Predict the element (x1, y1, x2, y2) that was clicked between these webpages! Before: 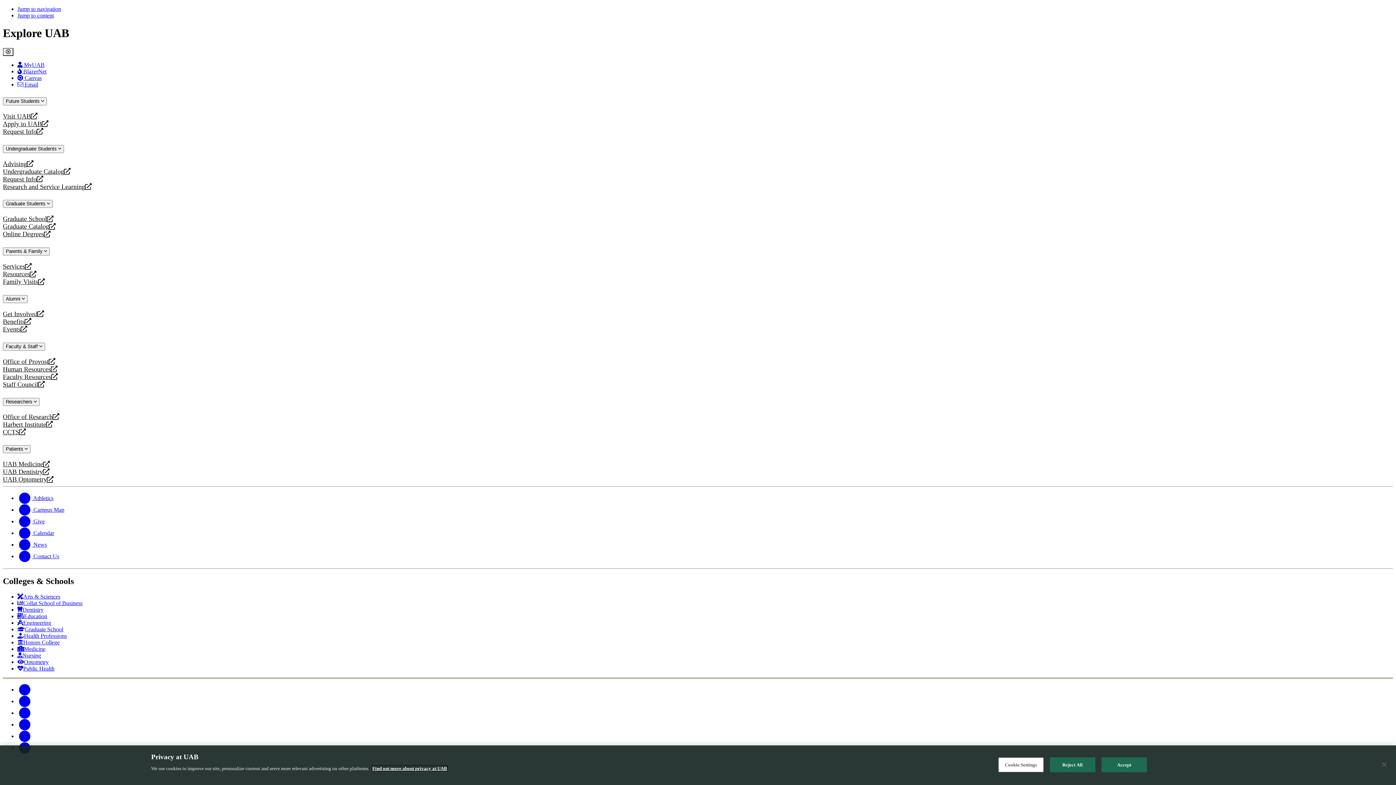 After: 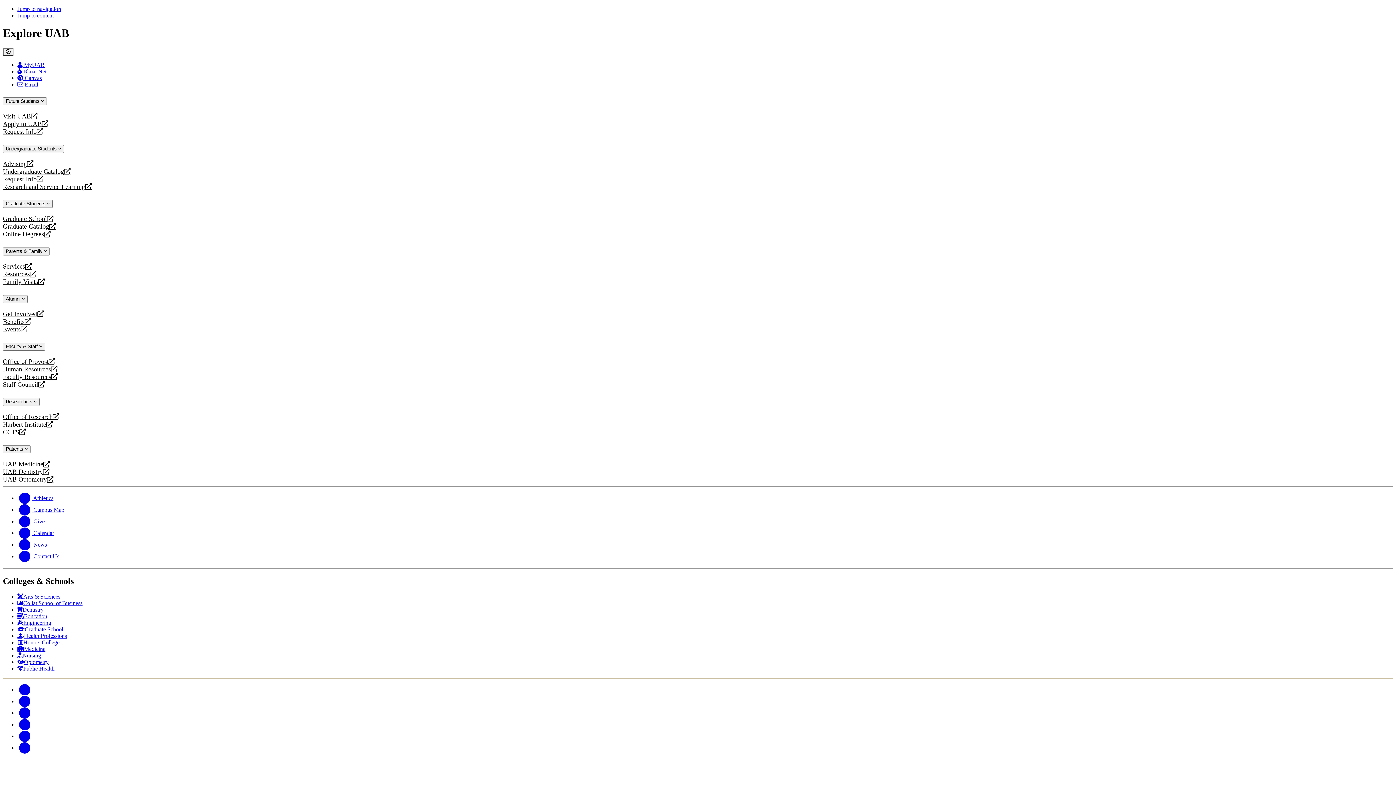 Action: label: Human Resources
opens a new website bbox: (2, 365, 1393, 373)